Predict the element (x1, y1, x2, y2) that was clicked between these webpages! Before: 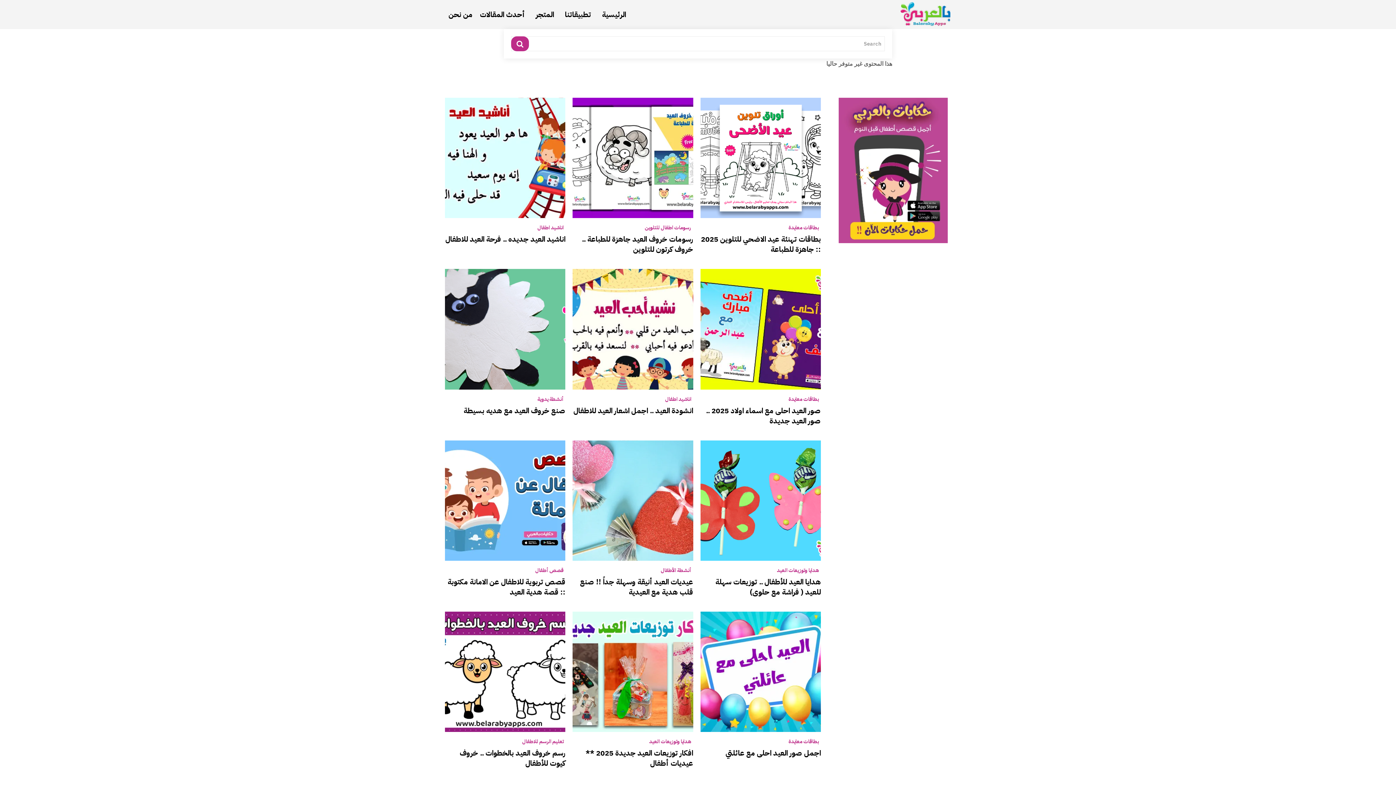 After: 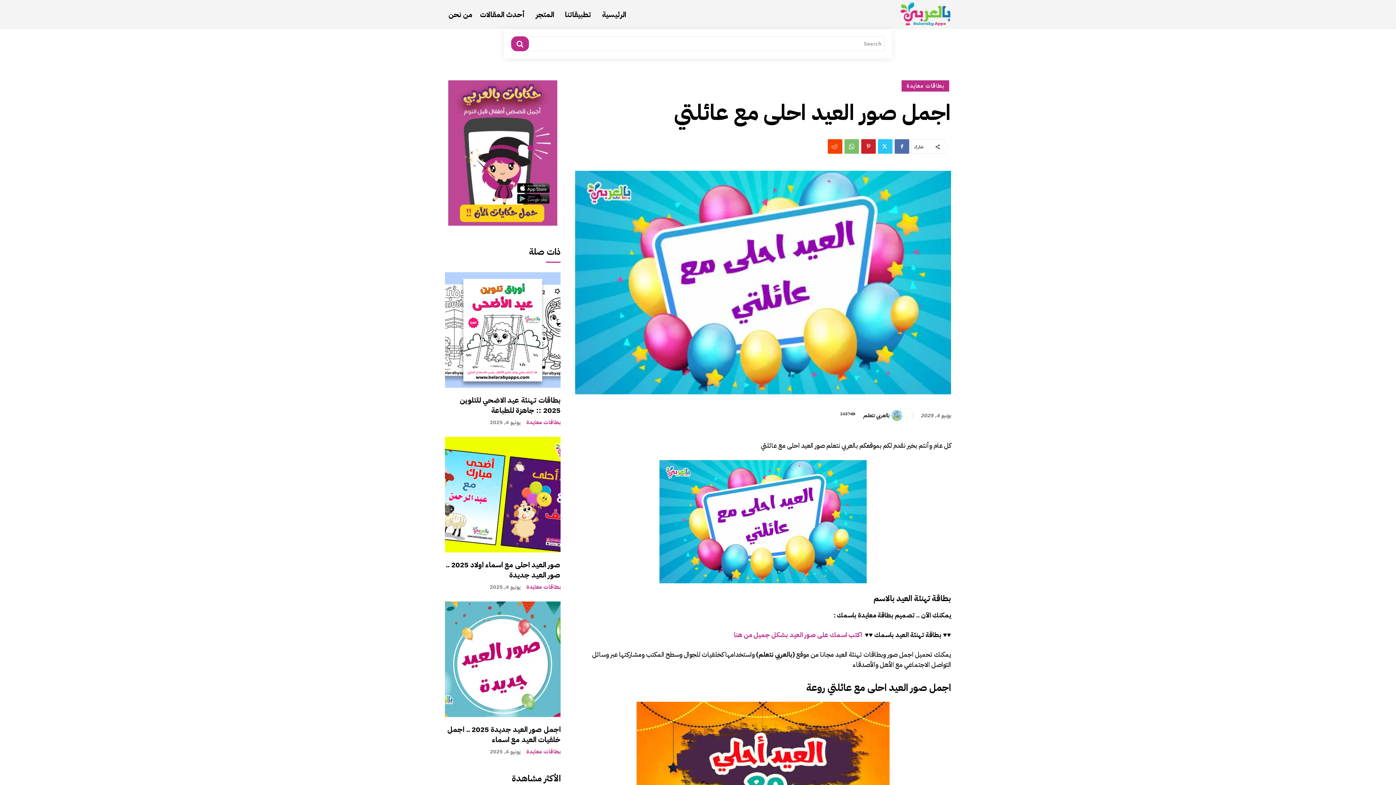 Action: bbox: (725, 748, 821, 759) label: اجمل صور العيد احلى مع عائلتي